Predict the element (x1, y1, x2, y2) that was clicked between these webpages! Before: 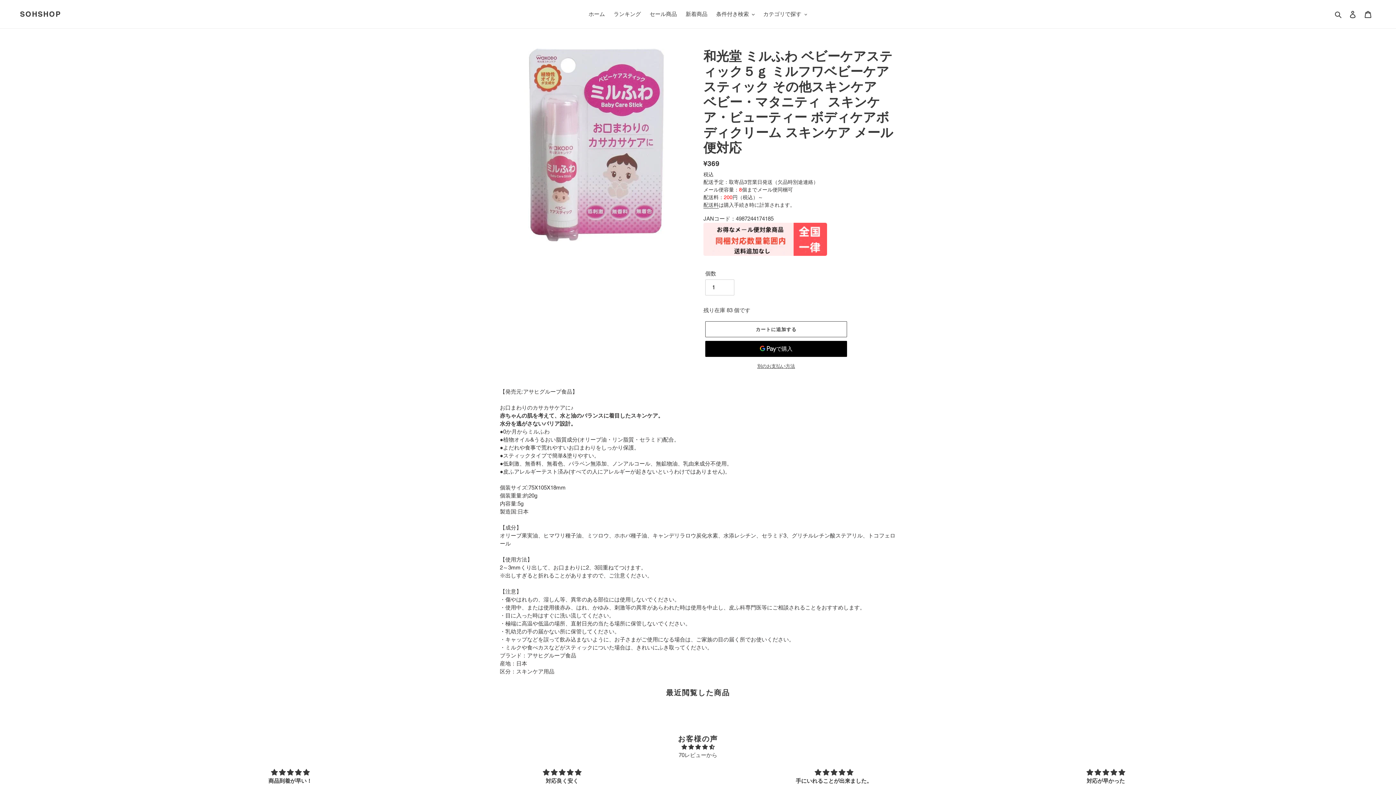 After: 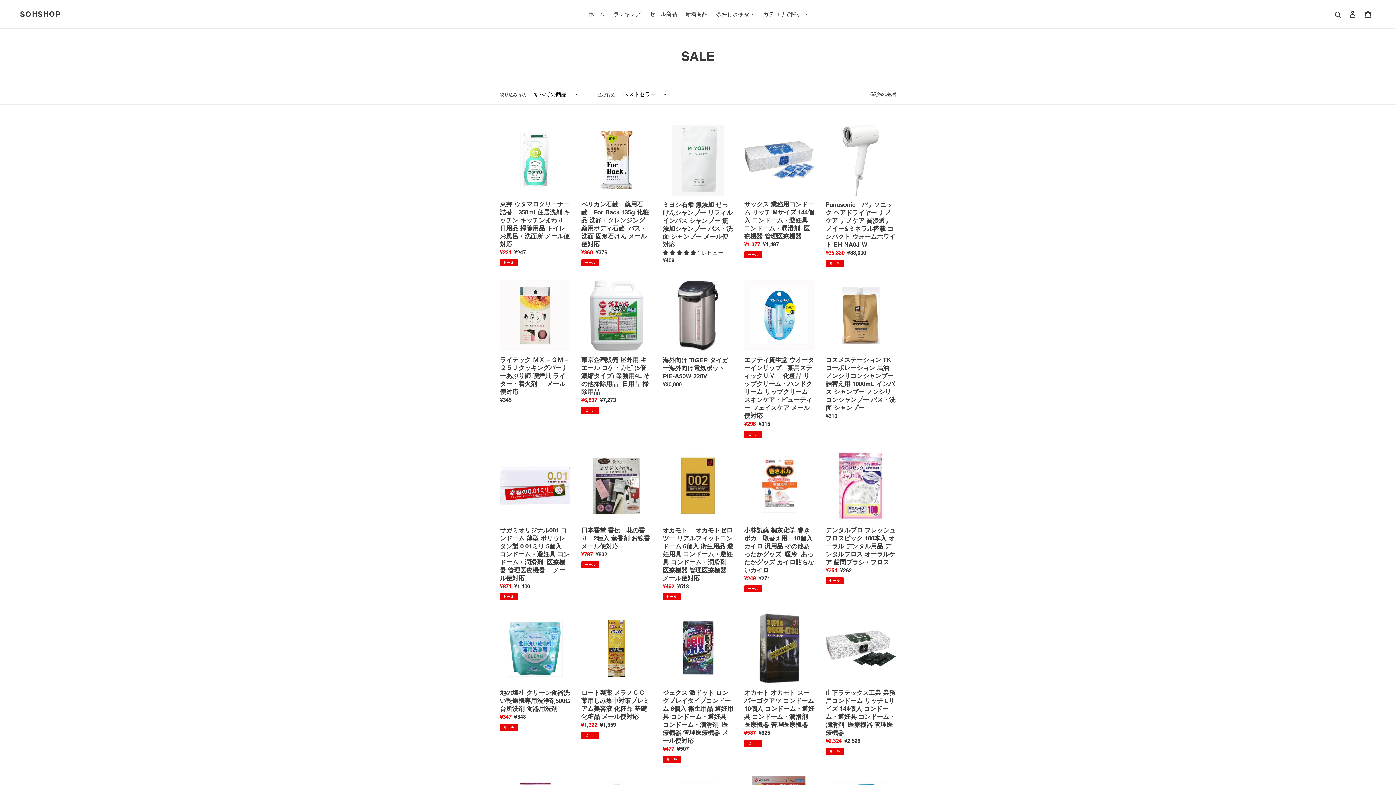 Action: bbox: (646, 9, 680, 19) label: セール商品